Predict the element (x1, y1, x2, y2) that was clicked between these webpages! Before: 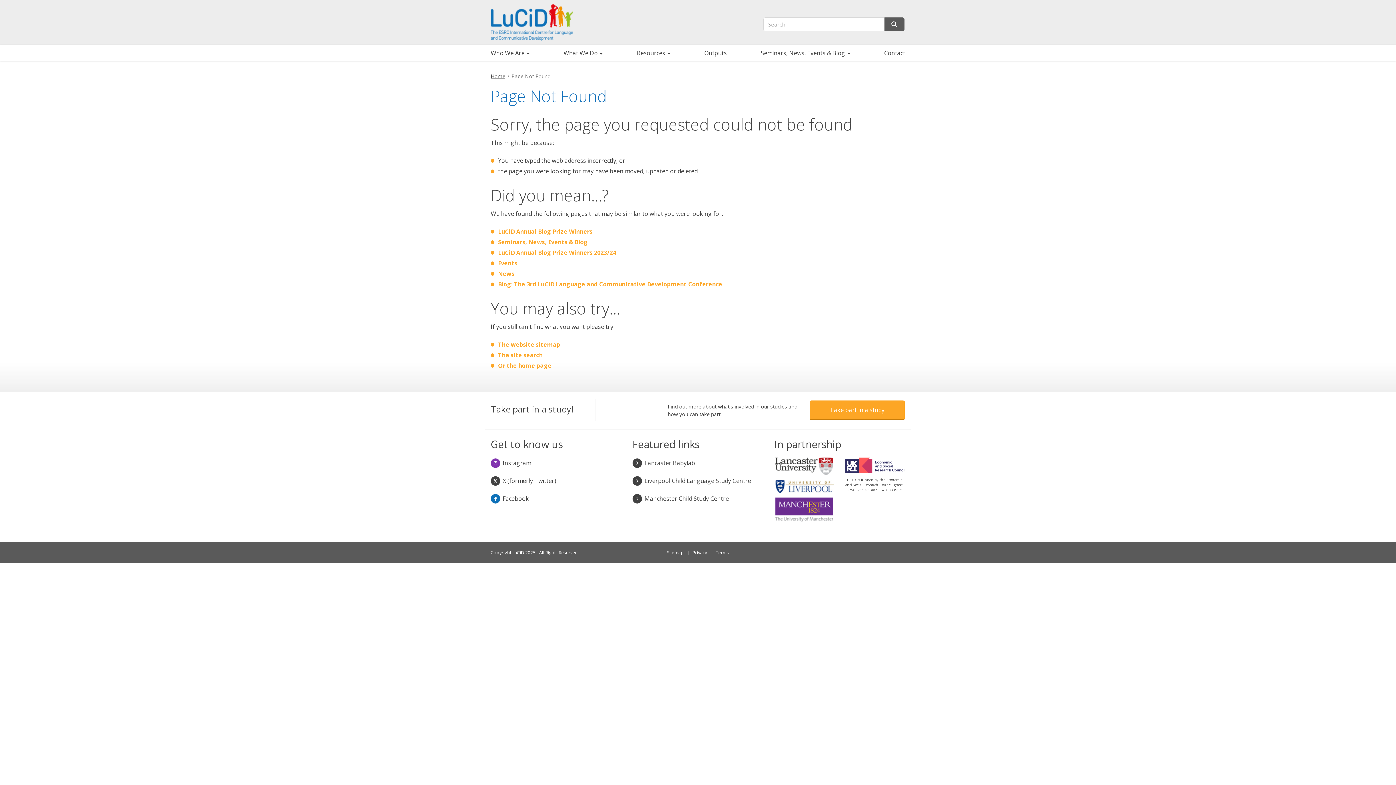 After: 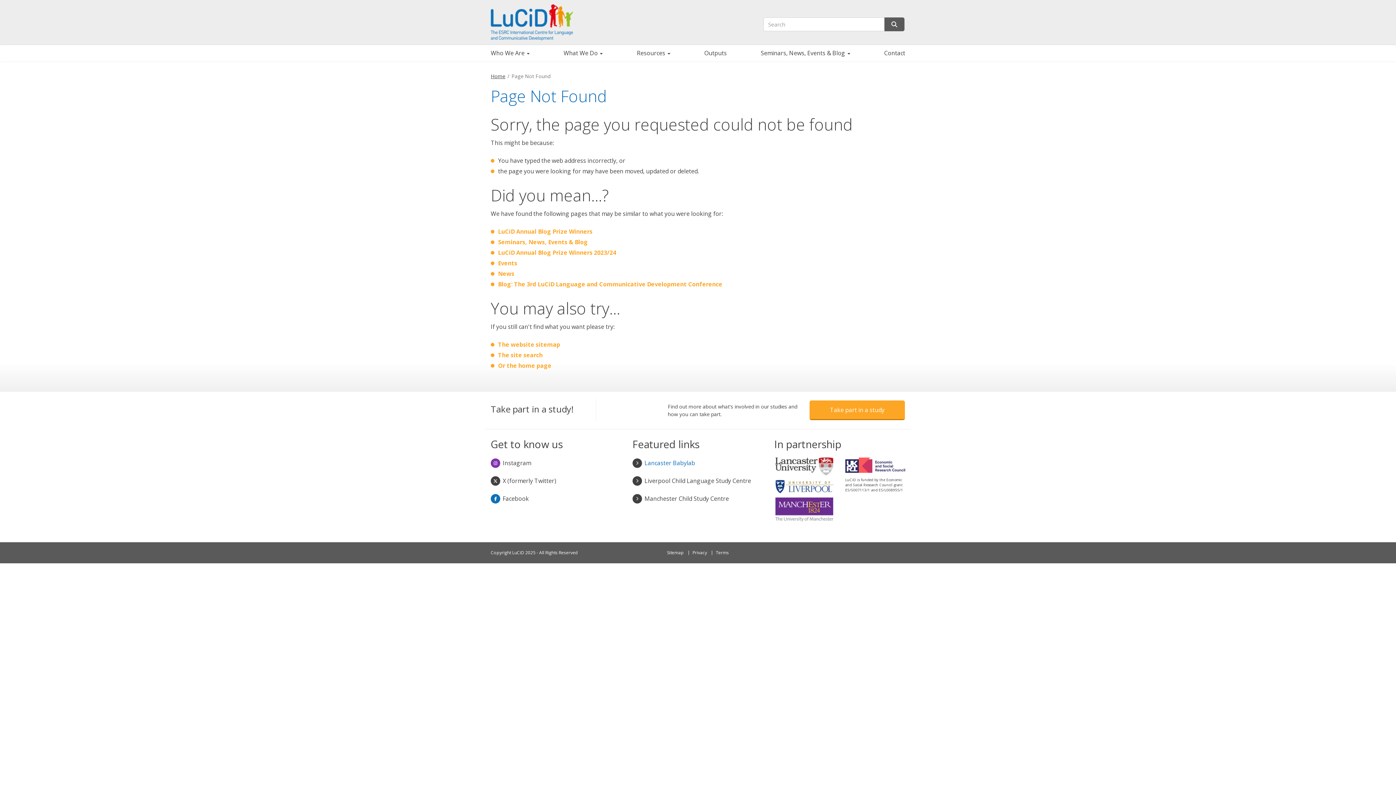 Action: label: Lancaster Babylab bbox: (644, 458, 763, 467)